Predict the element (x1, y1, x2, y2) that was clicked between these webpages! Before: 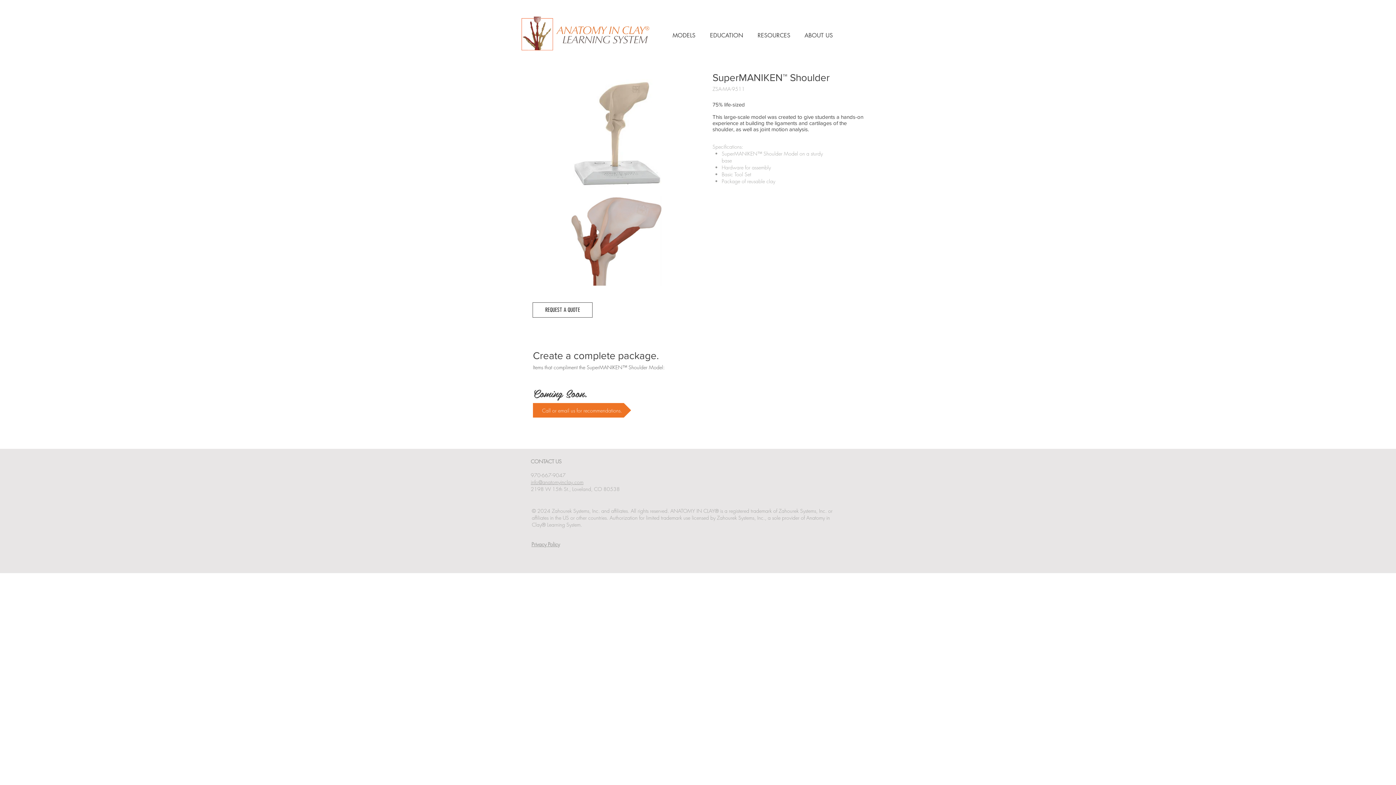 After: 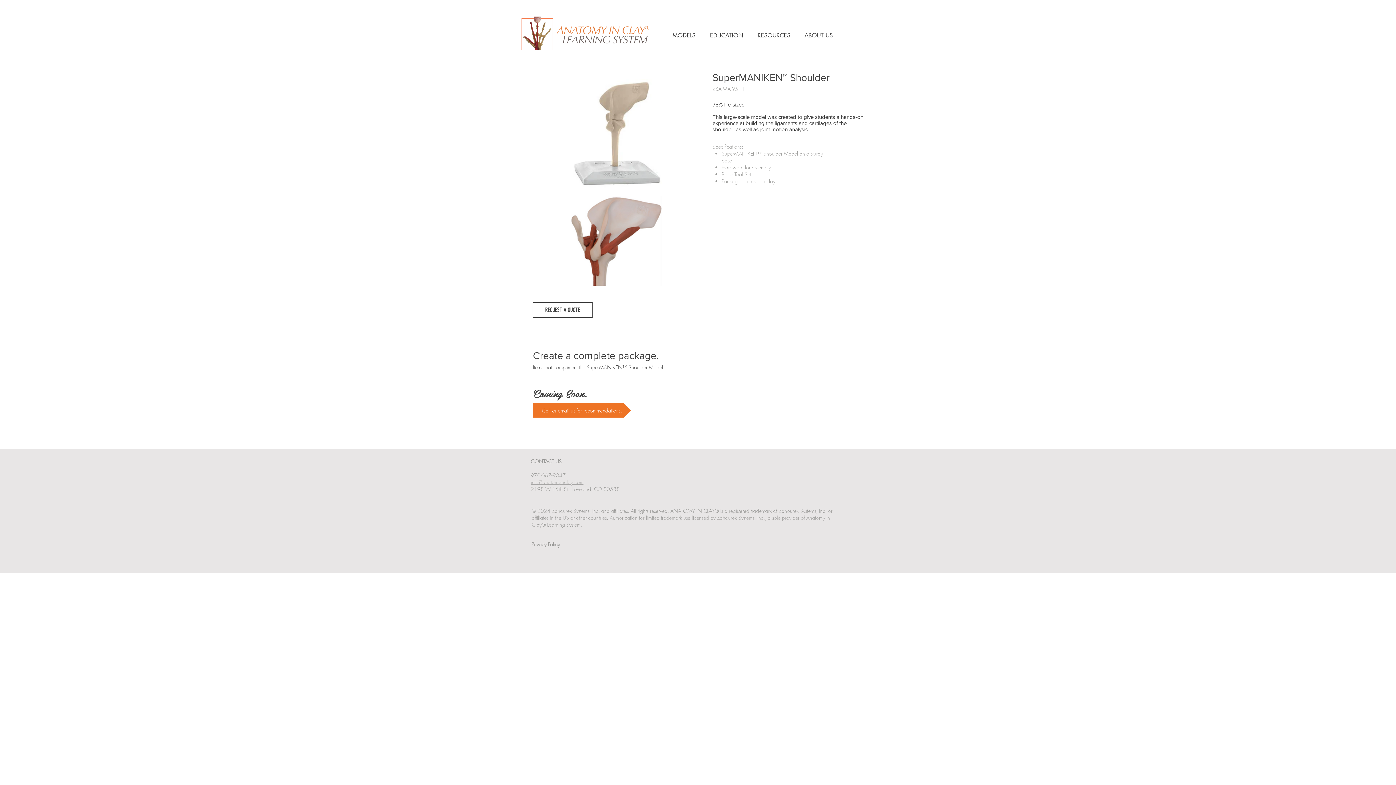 Action: label: info@anatomyinclay.com bbox: (530, 478, 583, 485)